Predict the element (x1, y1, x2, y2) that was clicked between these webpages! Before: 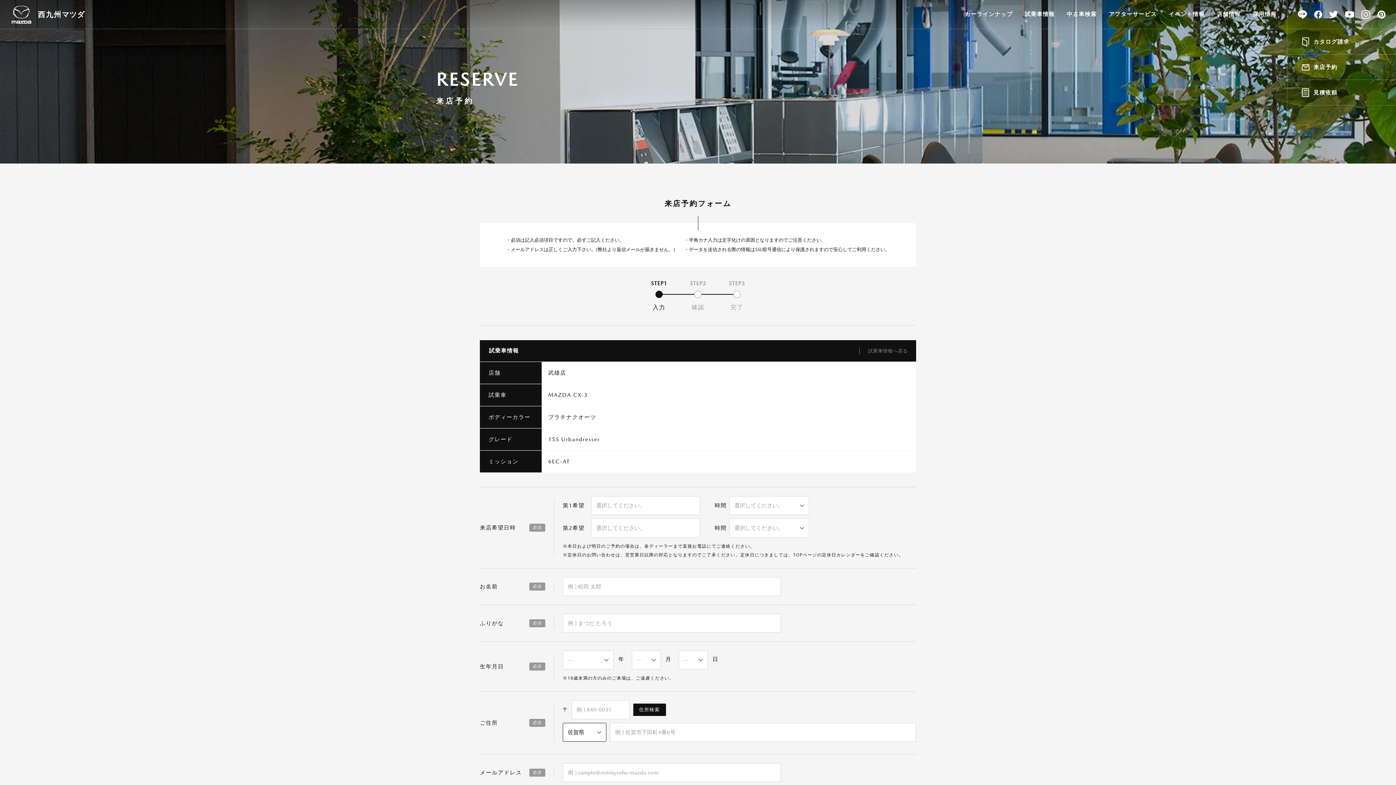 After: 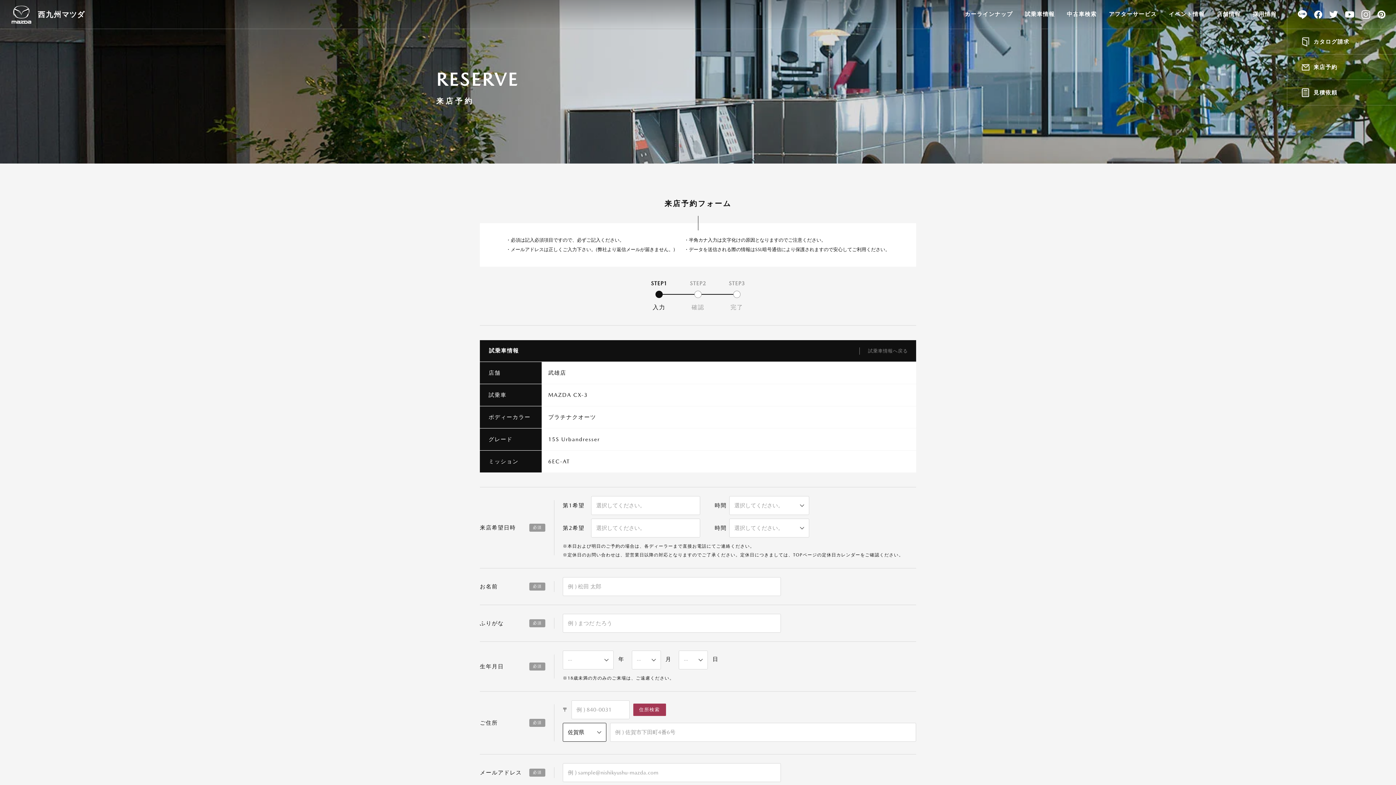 Action: bbox: (633, 704, 666, 716) label: 住所検索